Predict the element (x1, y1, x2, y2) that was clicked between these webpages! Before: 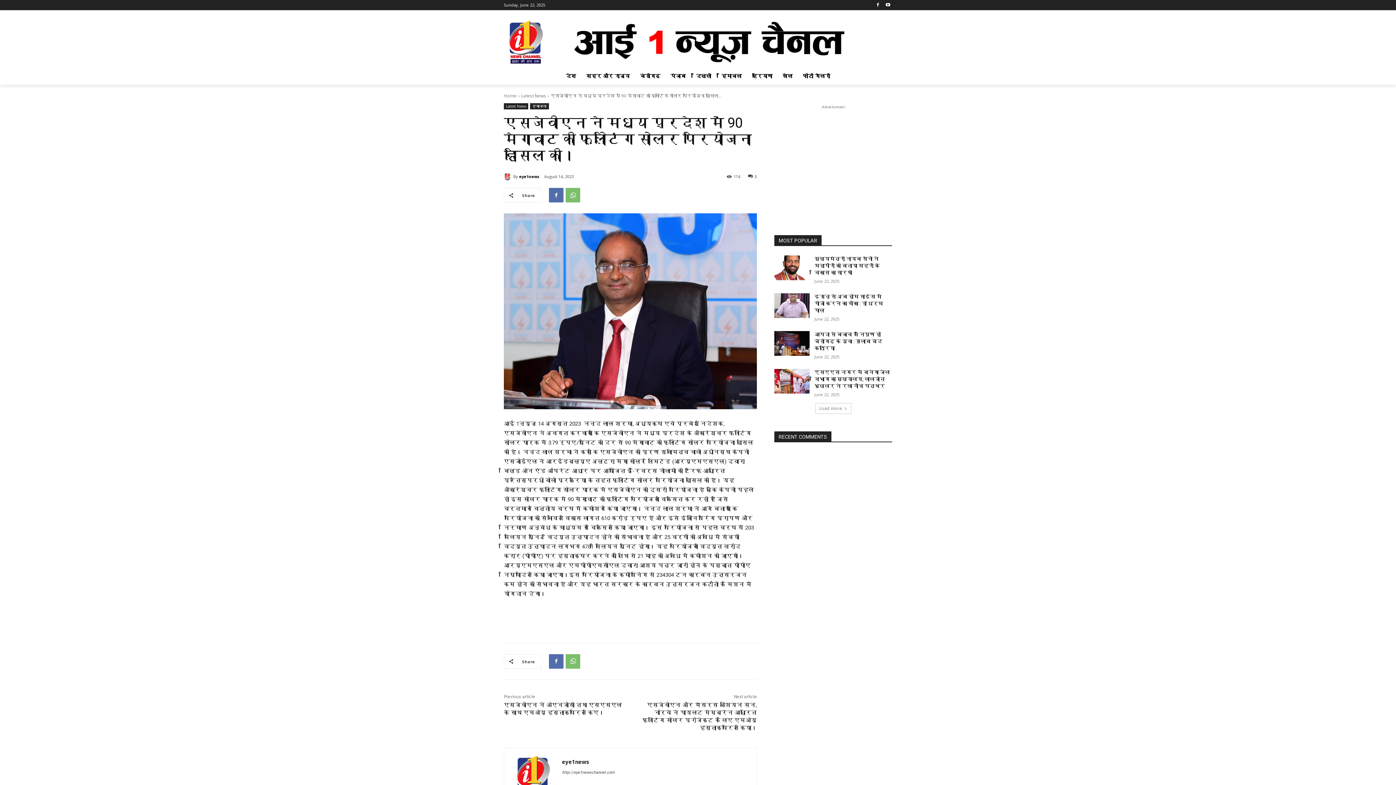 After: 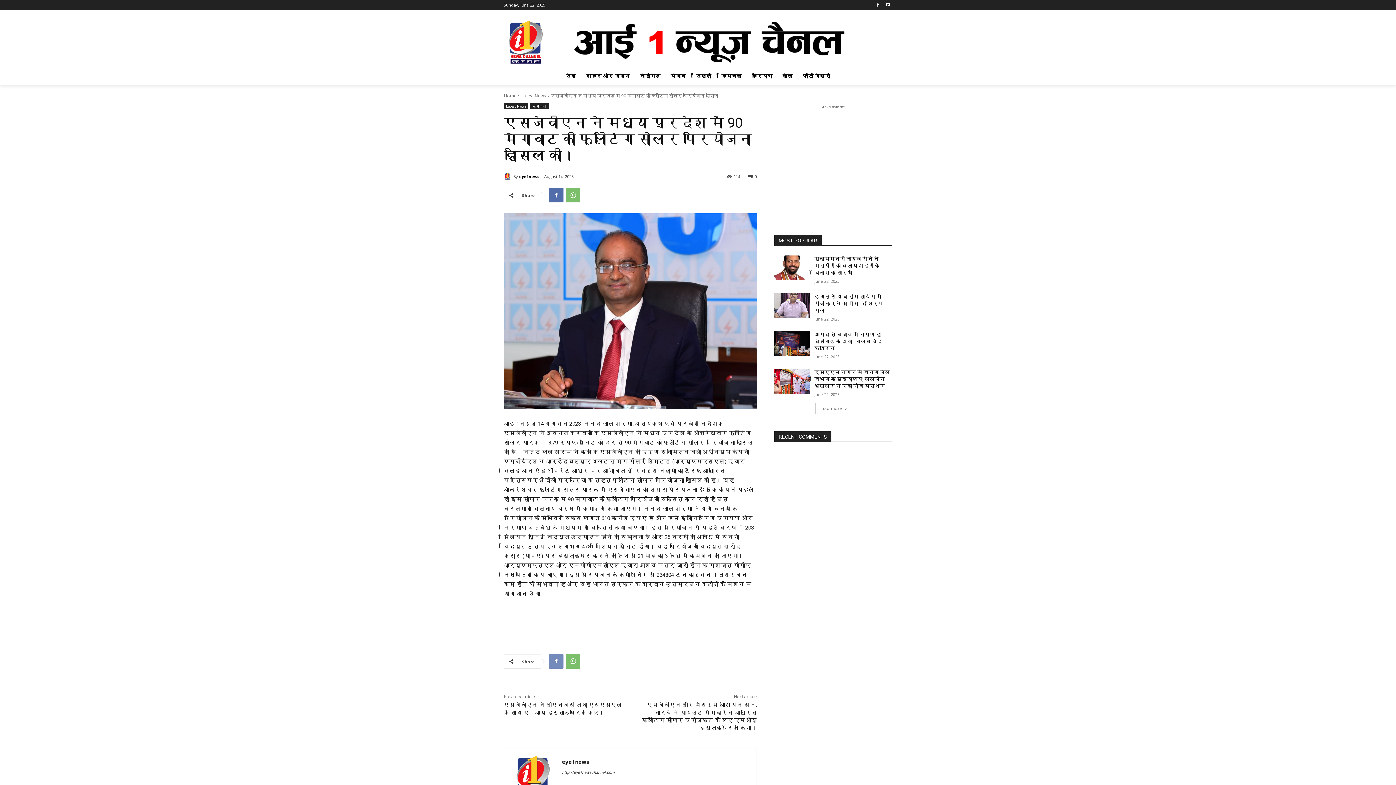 Action: bbox: (549, 654, 563, 668)